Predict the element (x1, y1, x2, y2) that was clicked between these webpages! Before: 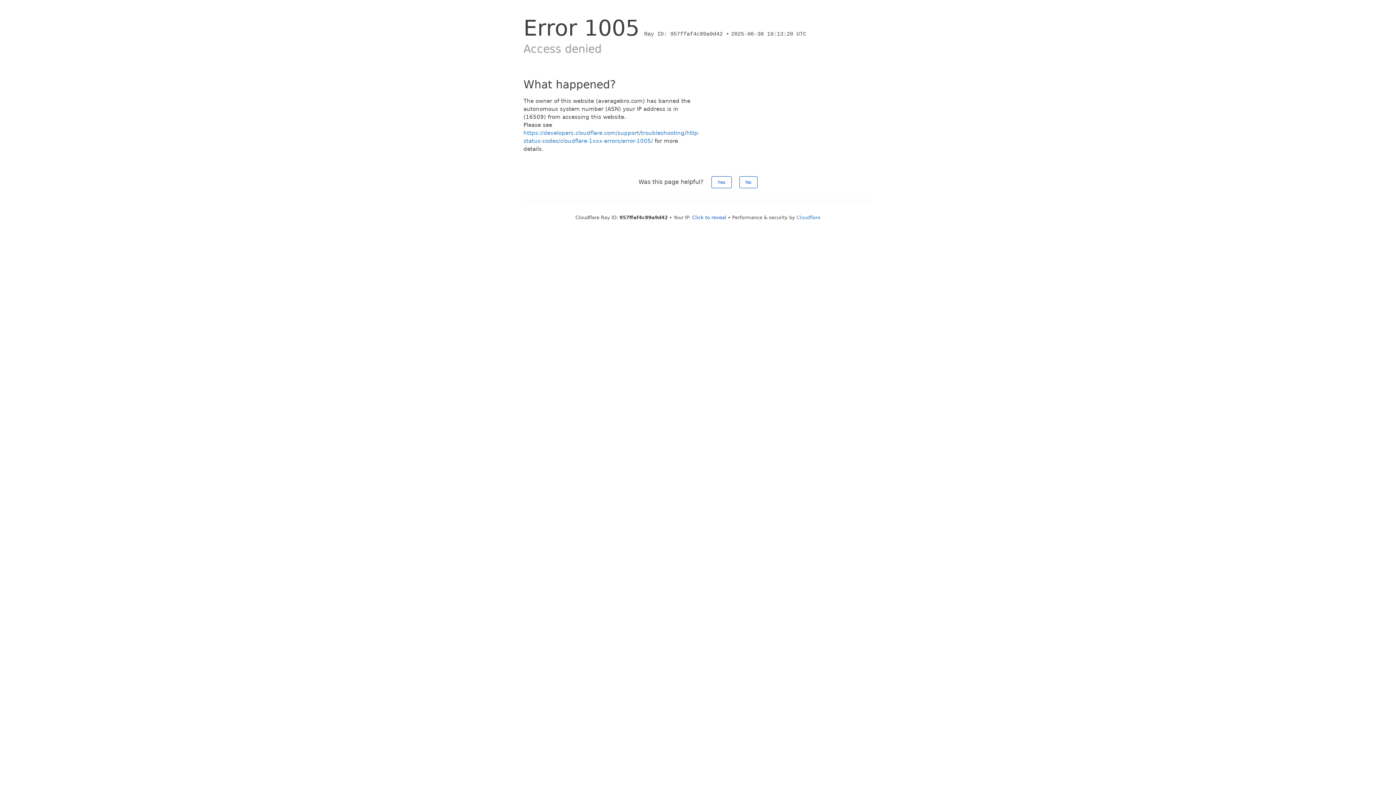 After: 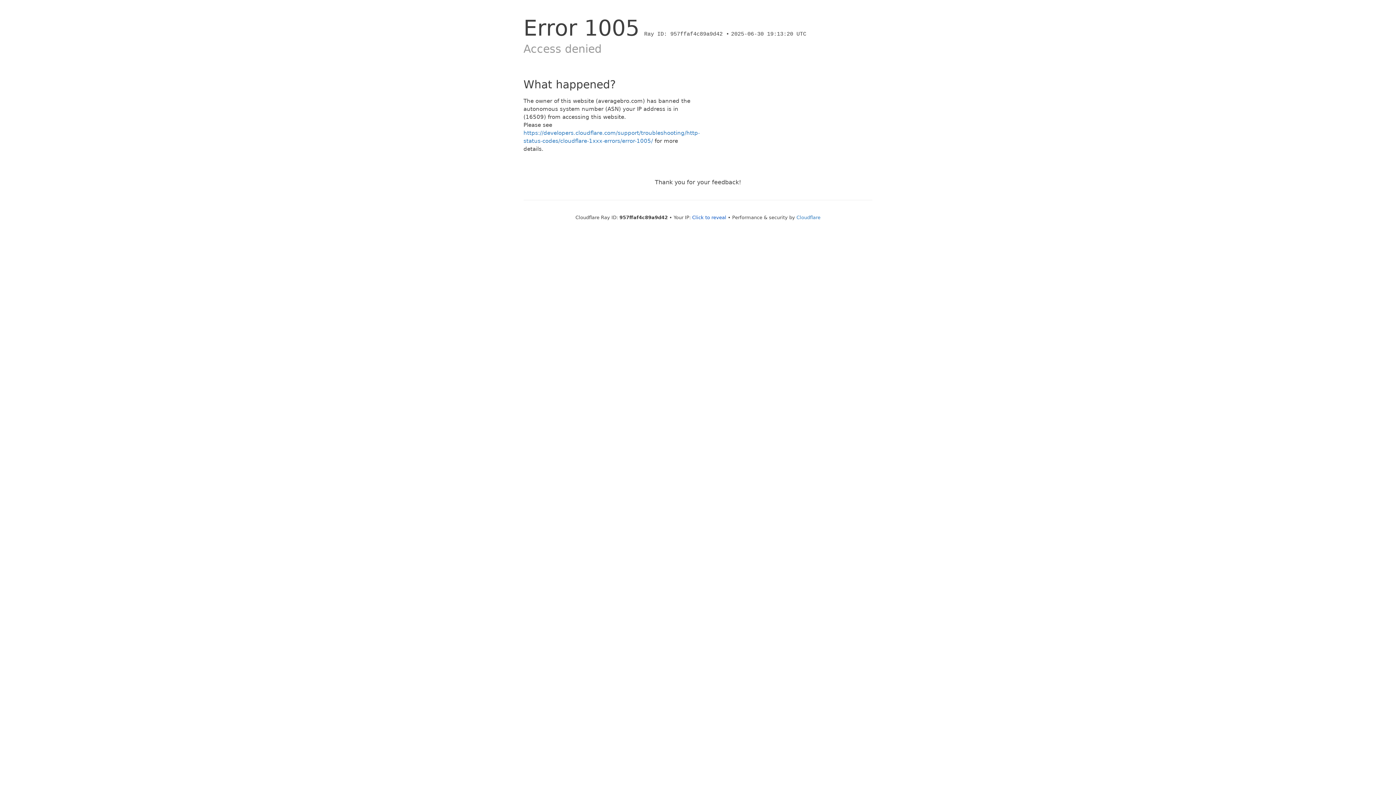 Action: label: No bbox: (739, 176, 757, 188)